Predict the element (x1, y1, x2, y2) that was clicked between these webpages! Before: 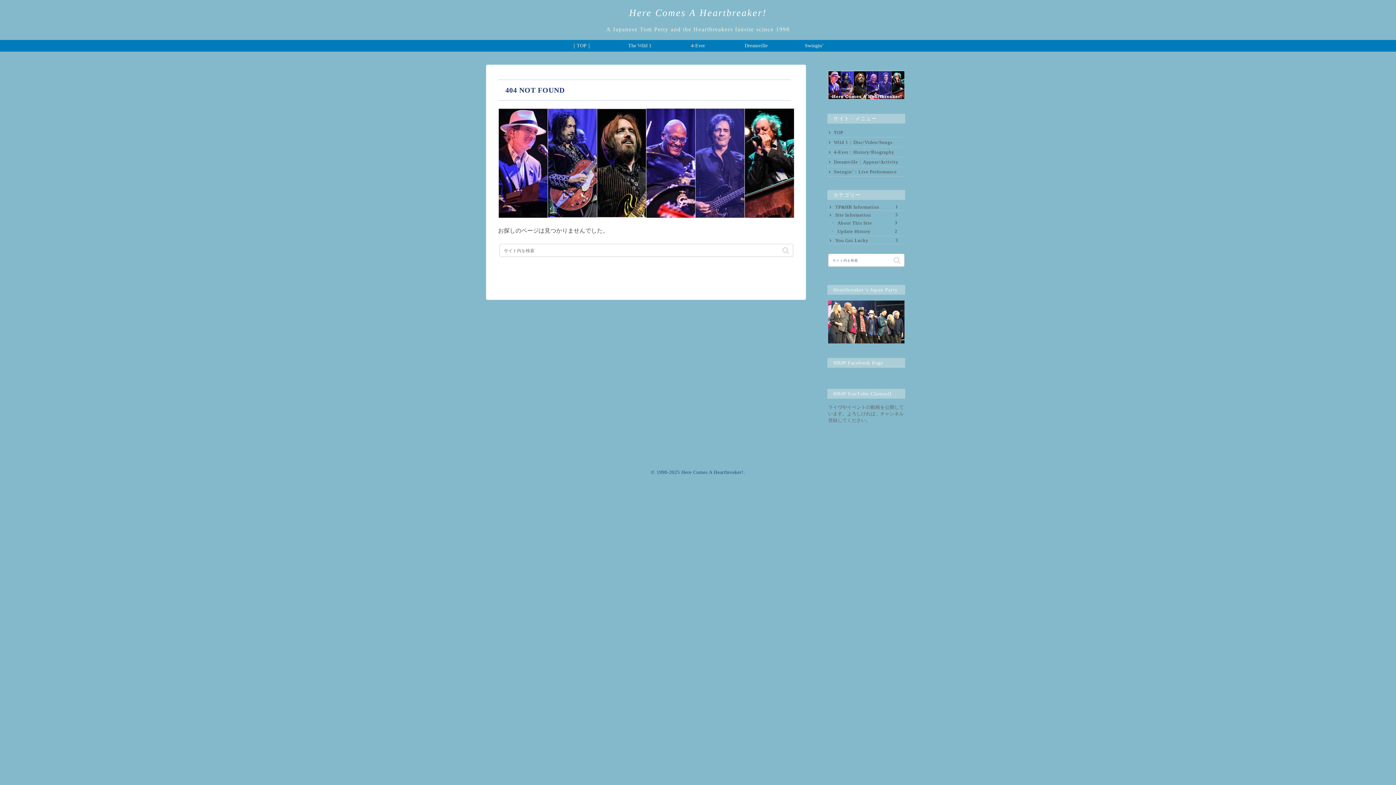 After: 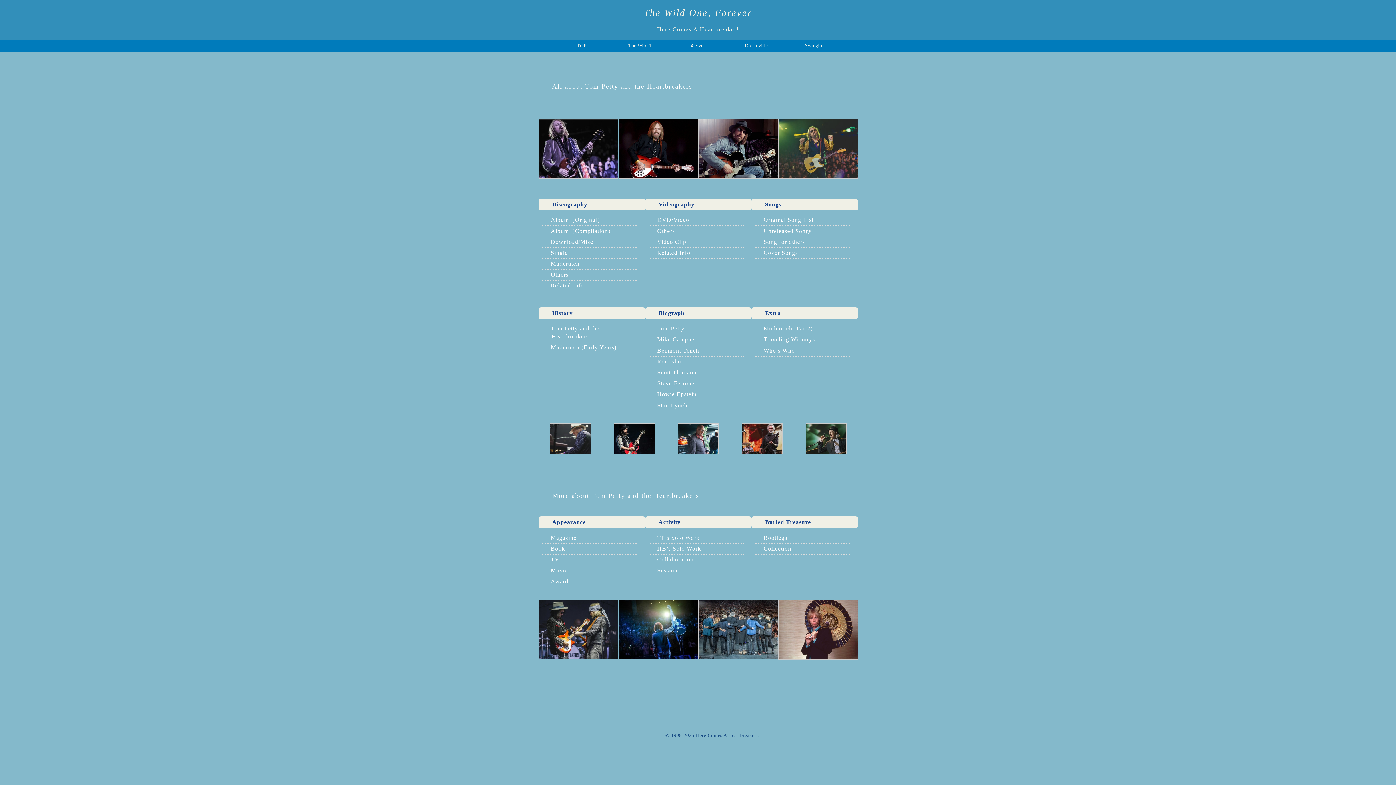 Action: label: 4-Ever bbox: (669, 40, 727, 51)